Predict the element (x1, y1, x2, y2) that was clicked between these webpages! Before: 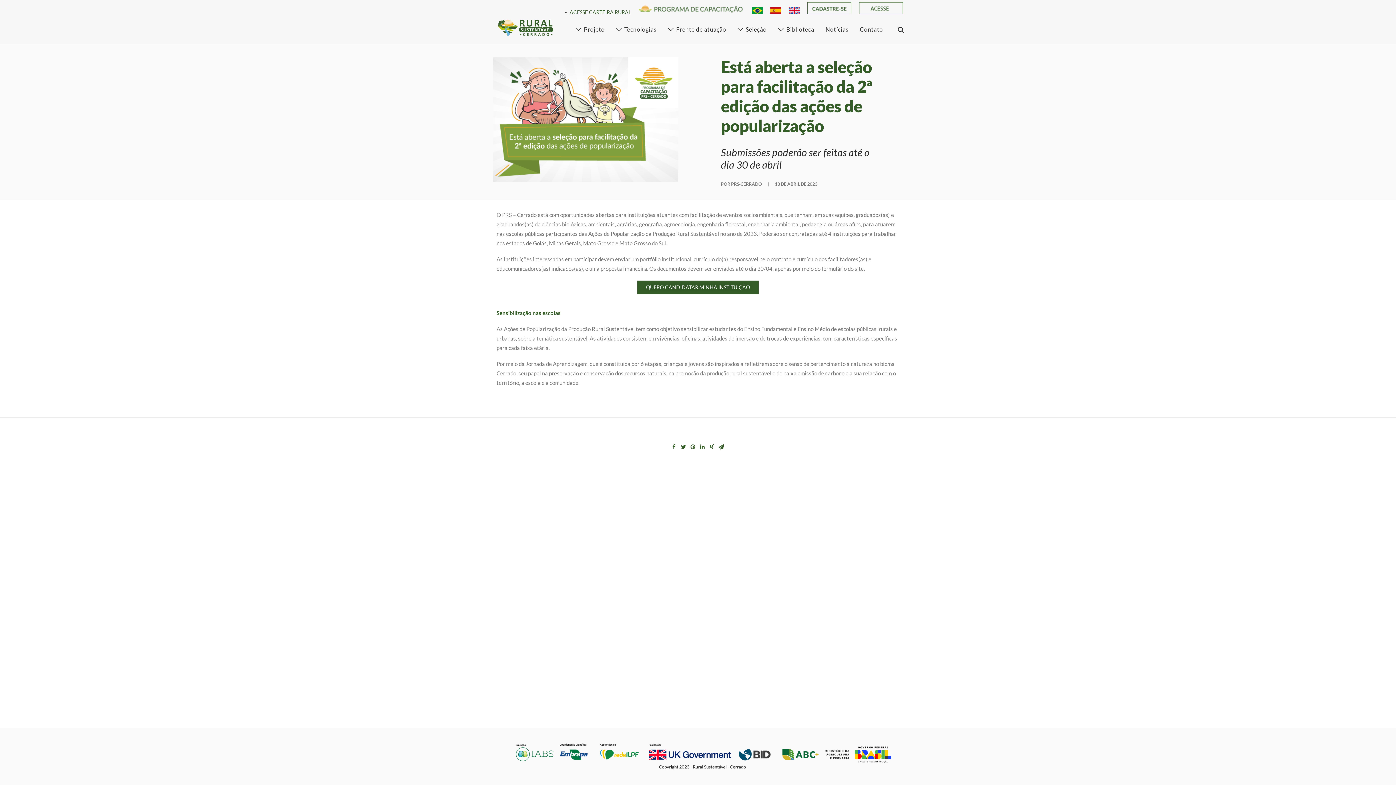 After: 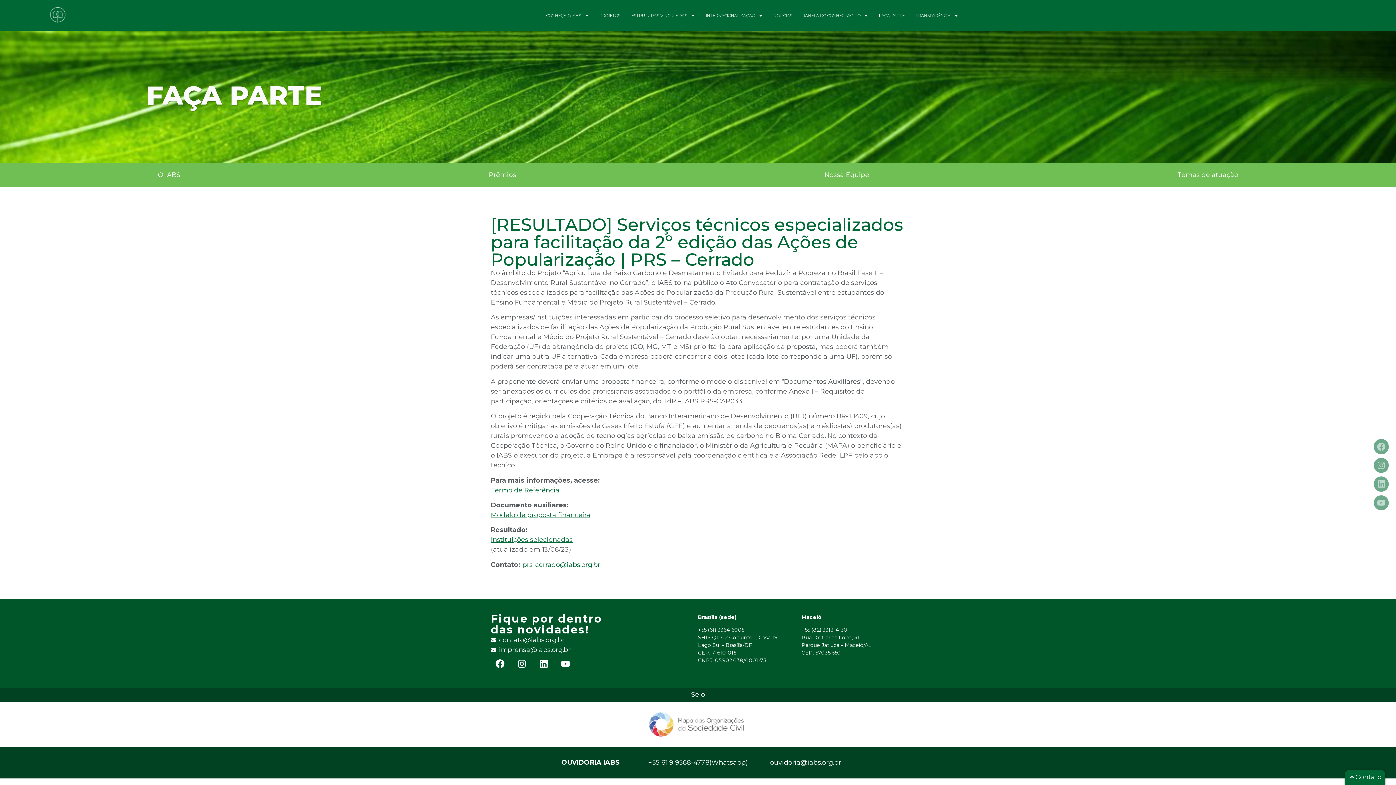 Action: label: QUERO CANDIDATAR MINHA INSTITUIÇÃO bbox: (637, 280, 758, 294)